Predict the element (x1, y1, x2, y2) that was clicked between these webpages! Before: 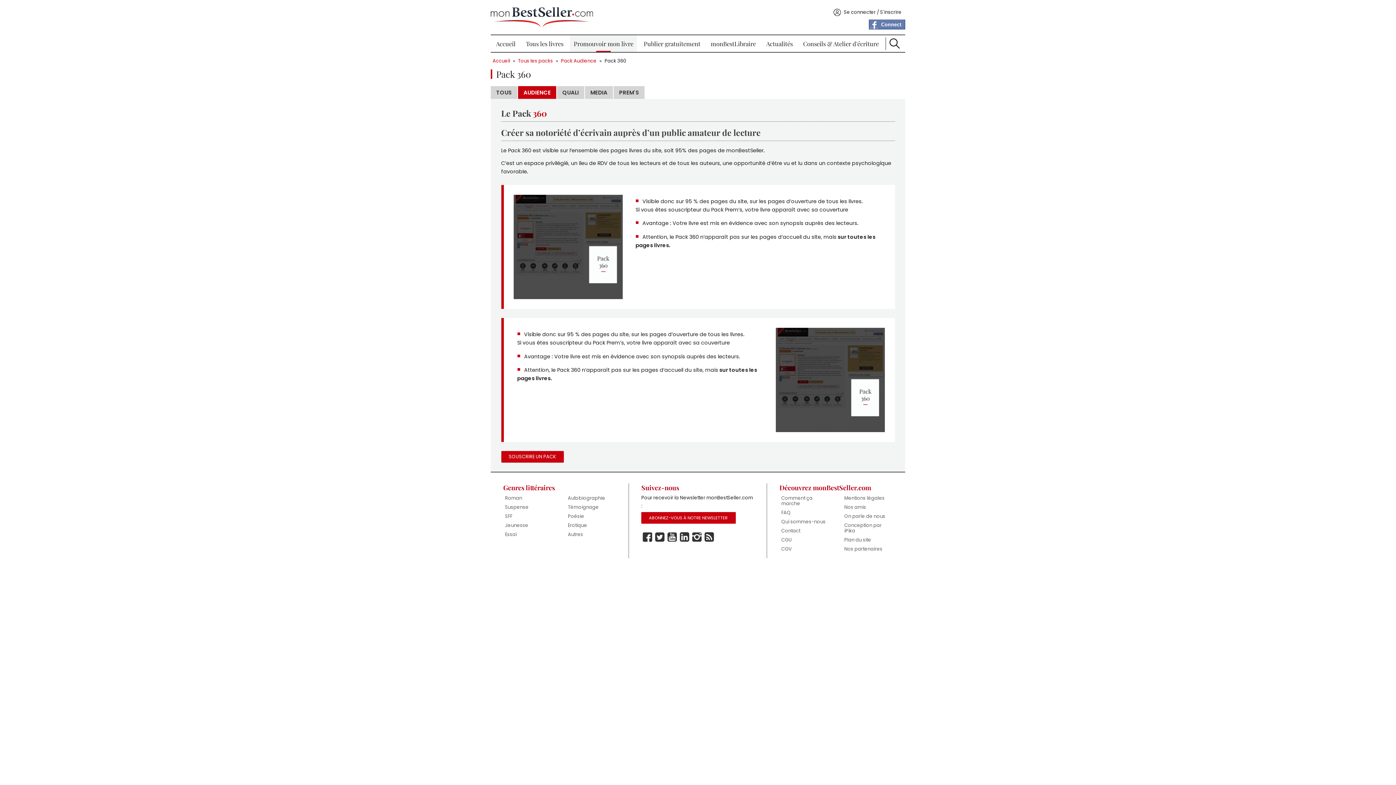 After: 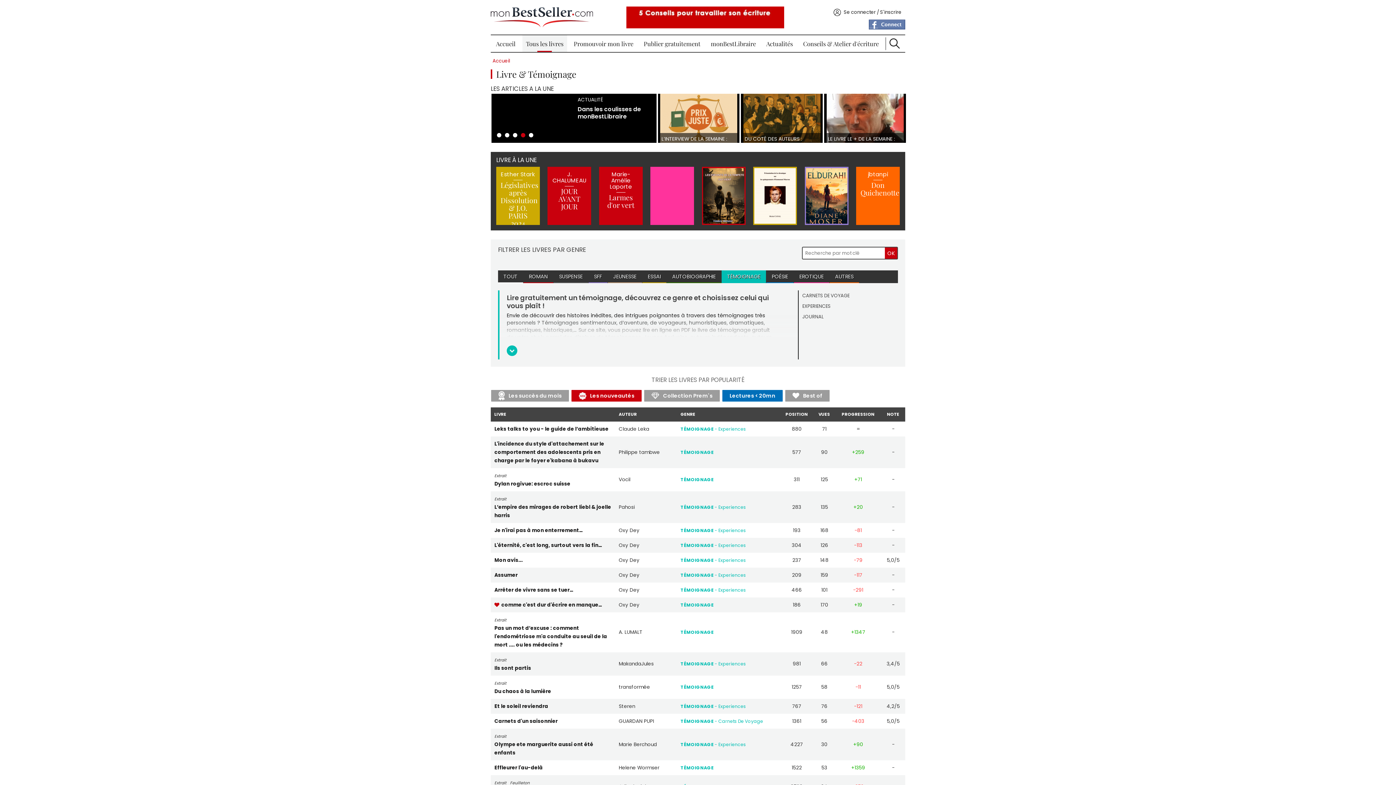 Action: label: Témoignage bbox: (566, 503, 616, 512)